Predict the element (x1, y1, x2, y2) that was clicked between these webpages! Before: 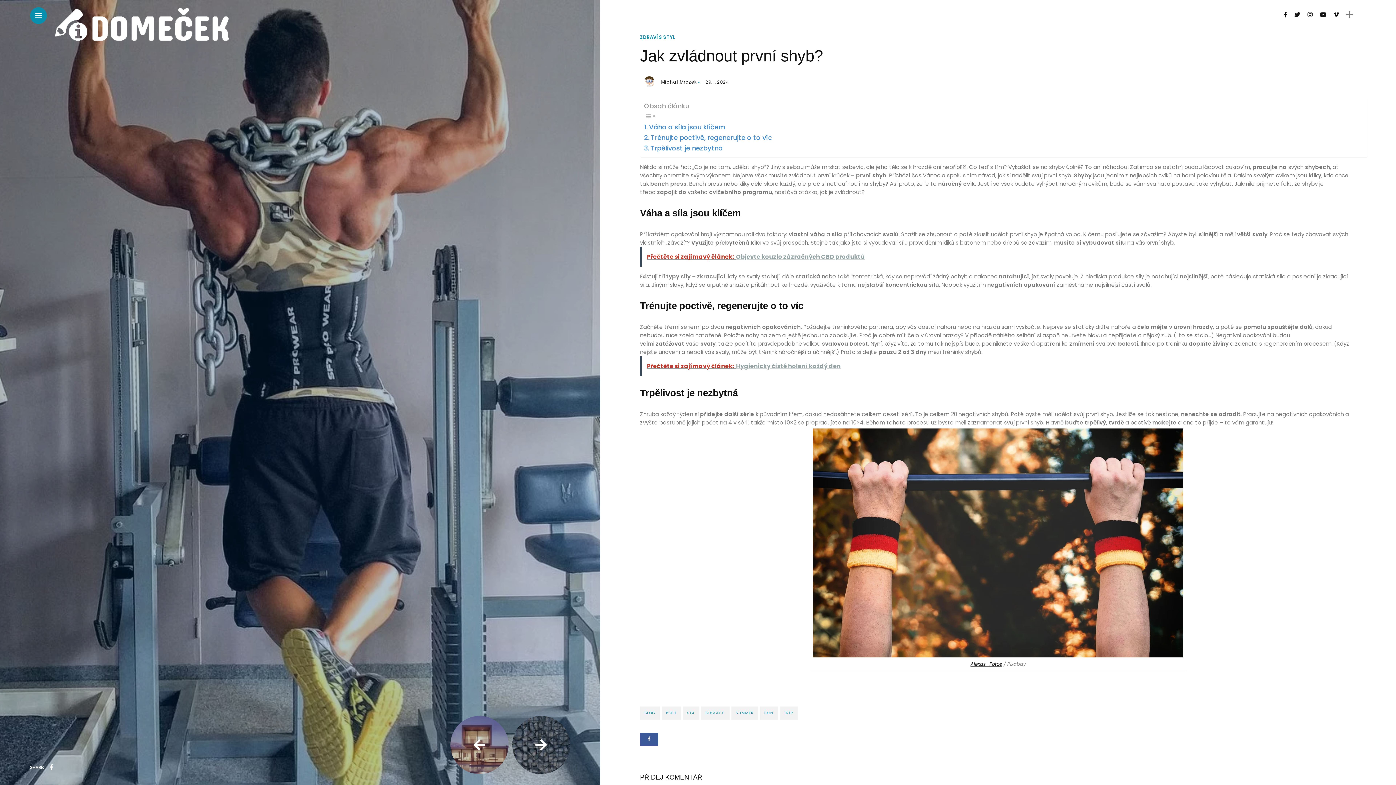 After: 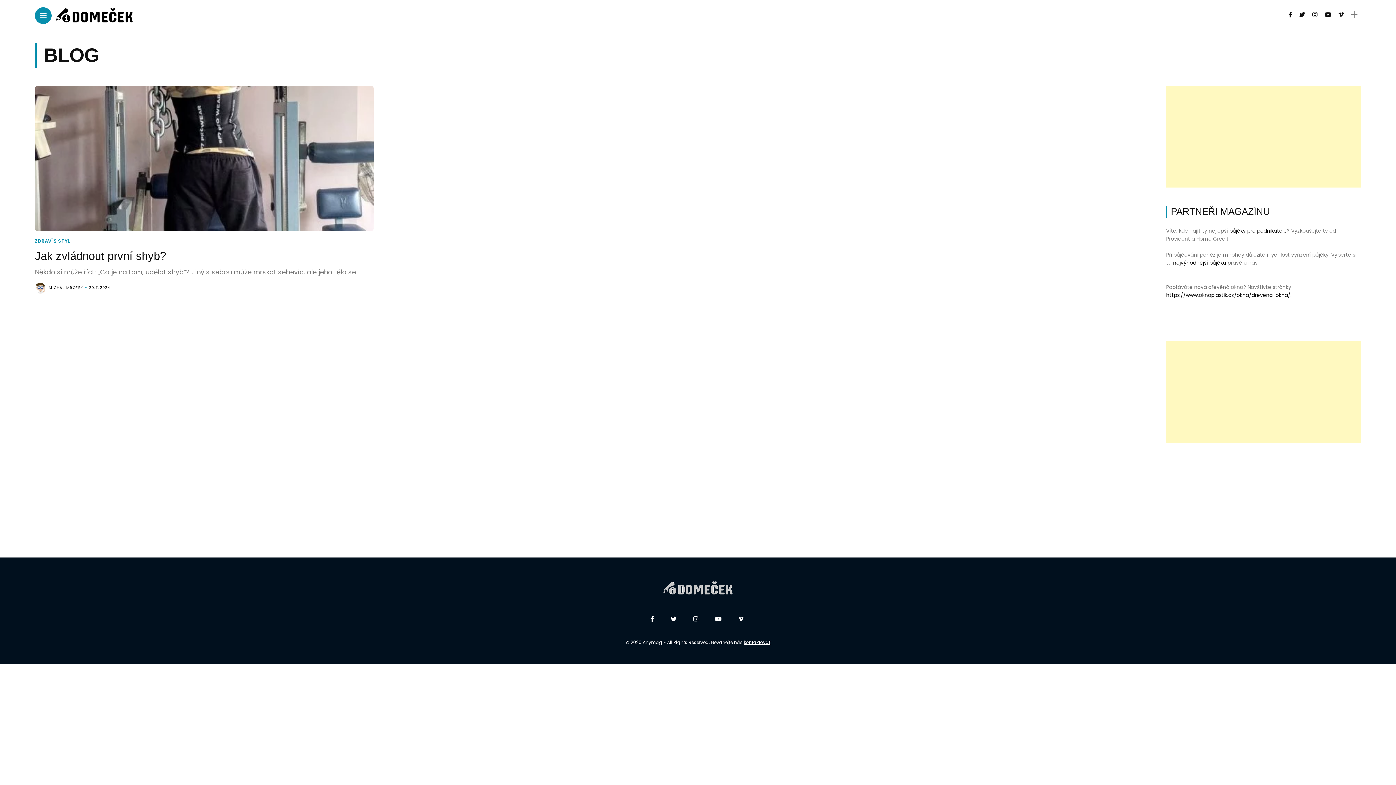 Action: bbox: (640, 707, 659, 720) label: BLOG